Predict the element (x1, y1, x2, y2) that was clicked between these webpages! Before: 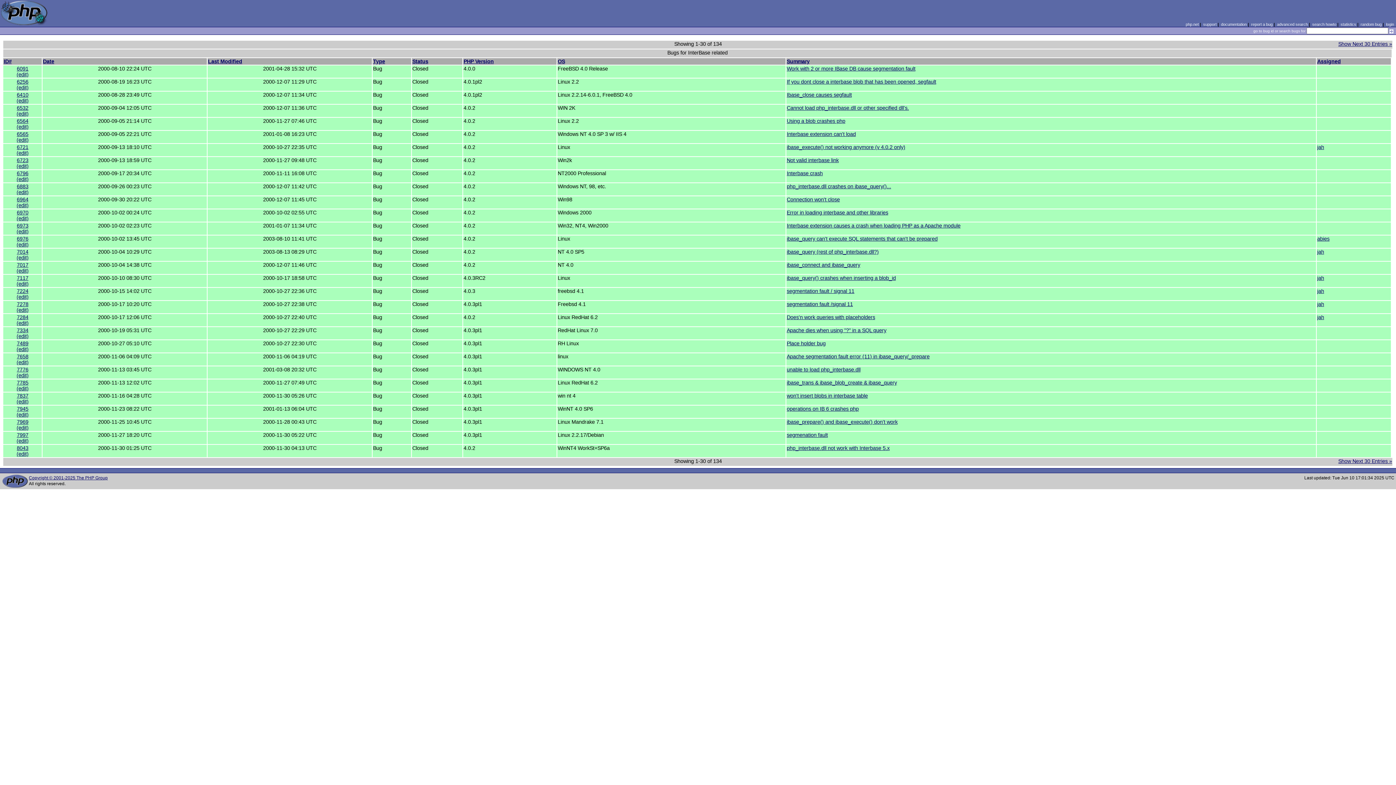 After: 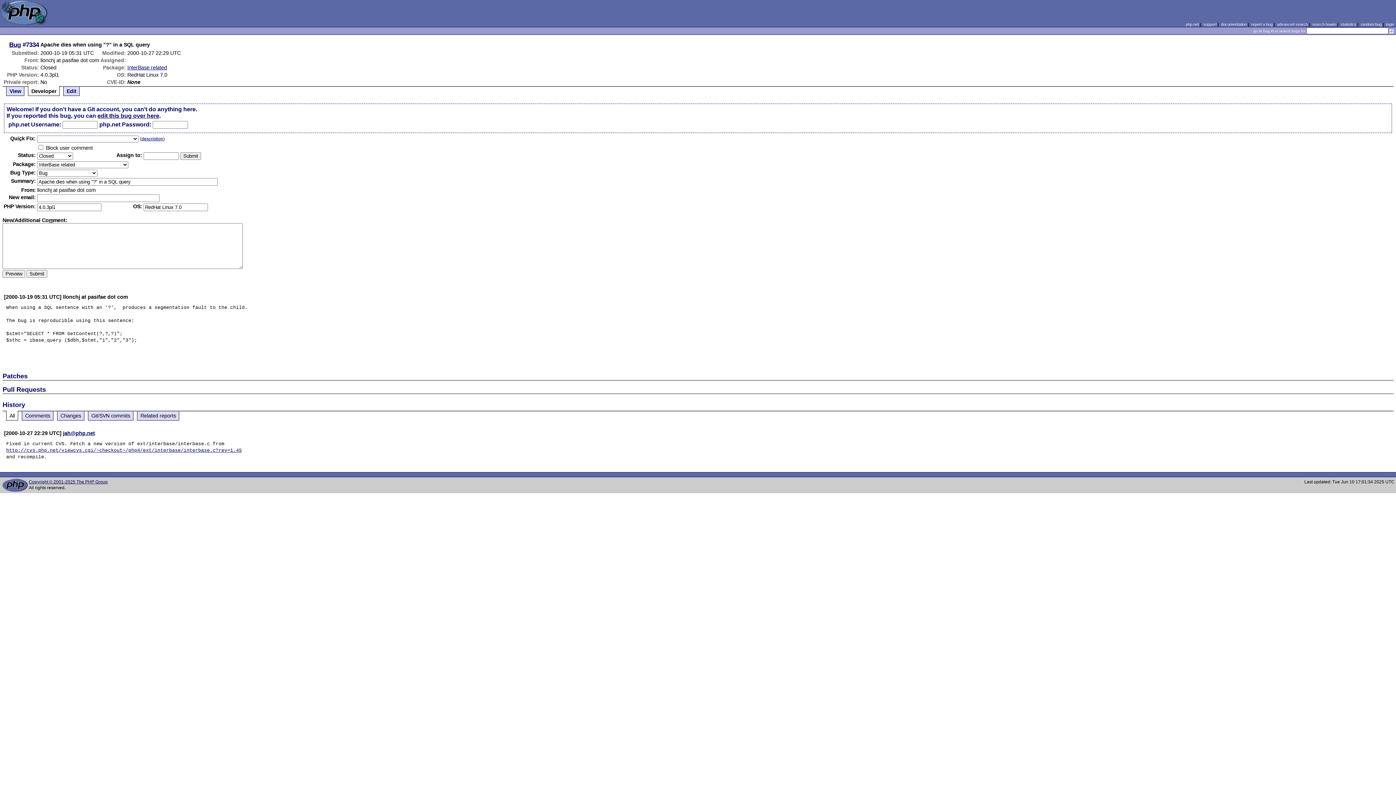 Action: bbox: (16, 333, 28, 339) label: (edit)